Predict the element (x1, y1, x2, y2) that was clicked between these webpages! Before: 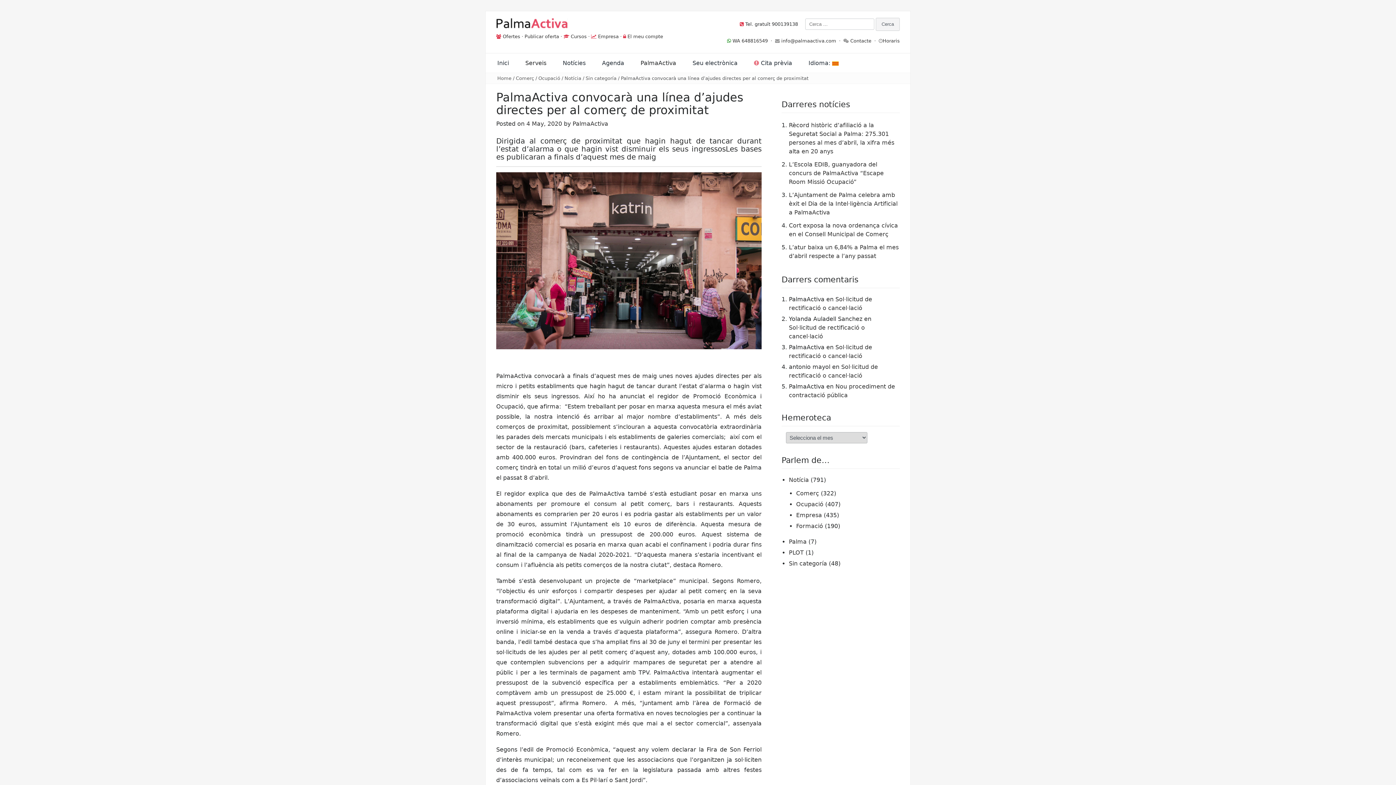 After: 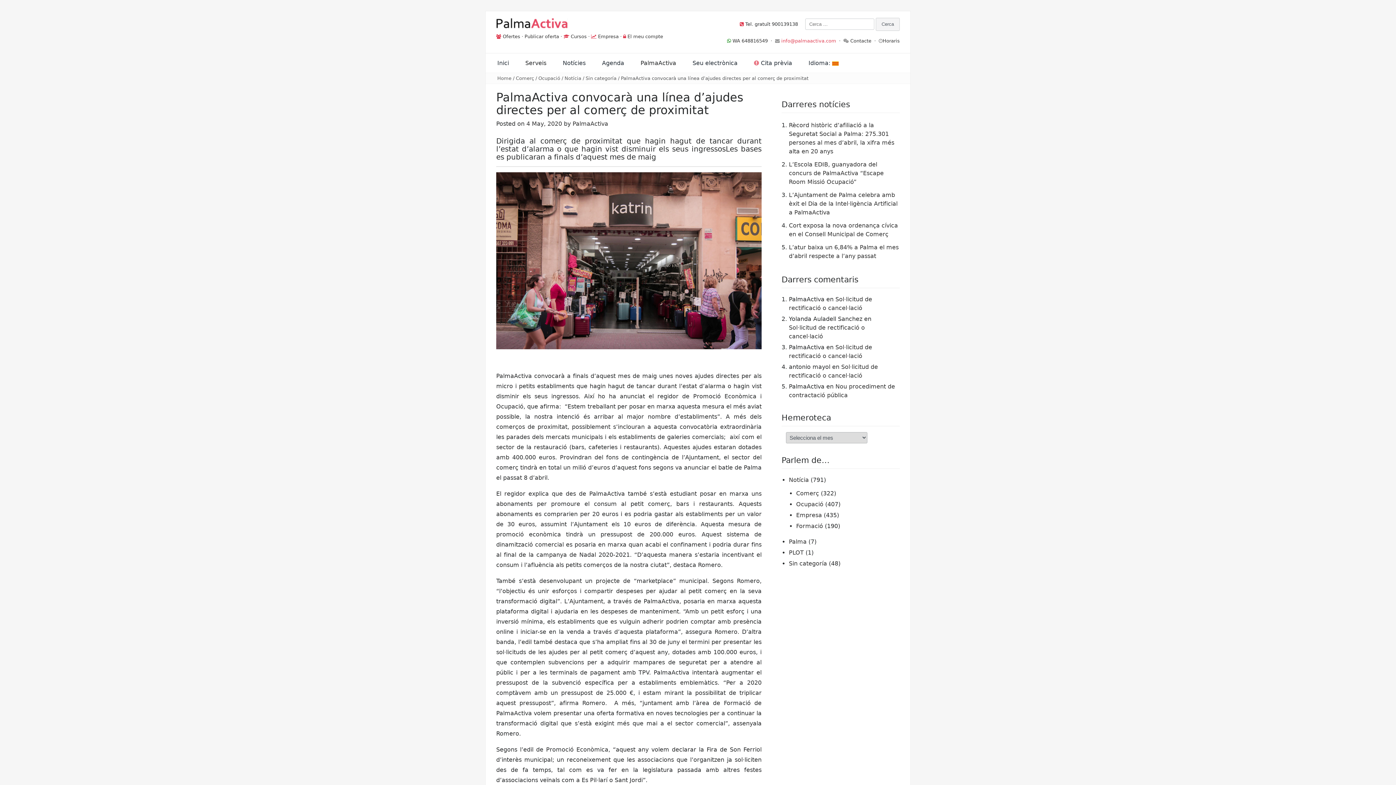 Action: bbox: (781, 38, 836, 43) label: info@palmaactiva.com